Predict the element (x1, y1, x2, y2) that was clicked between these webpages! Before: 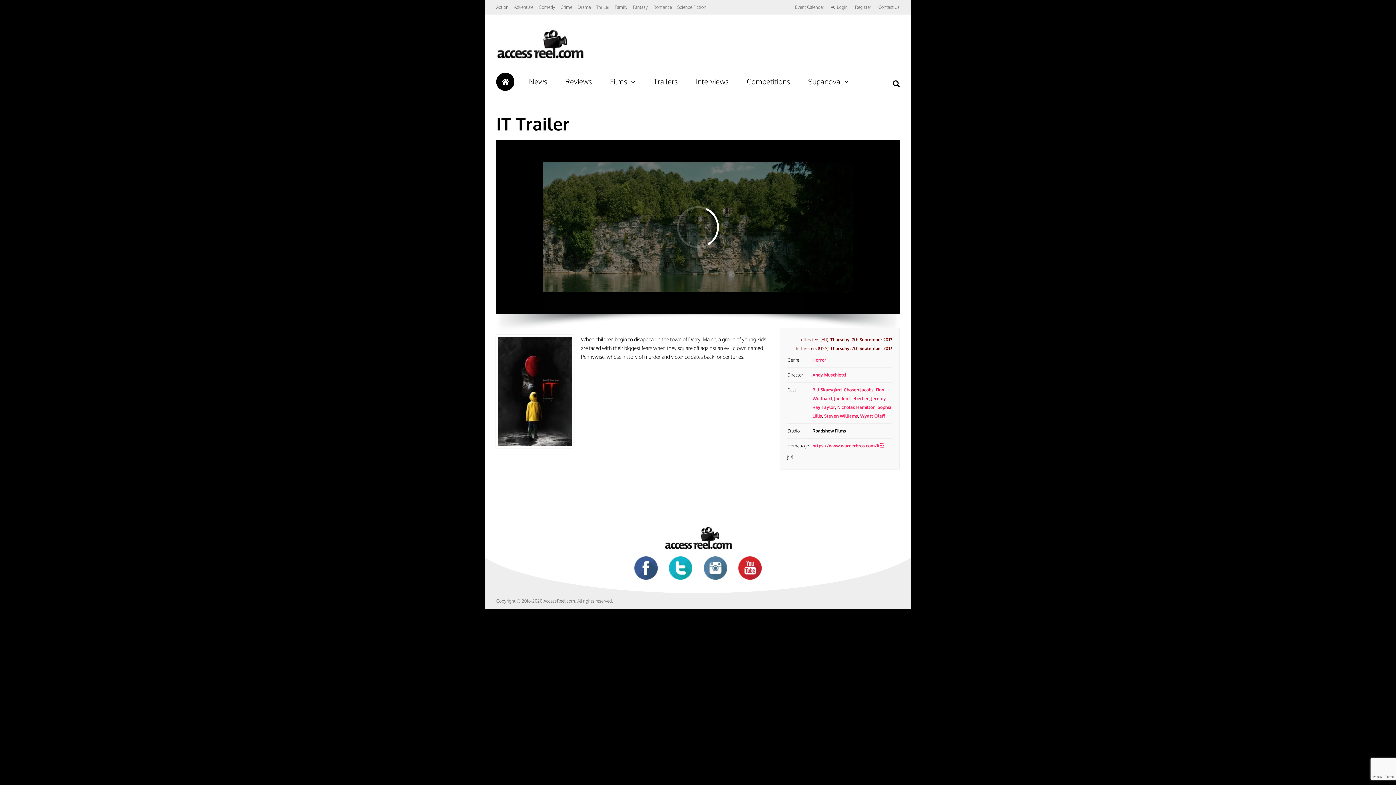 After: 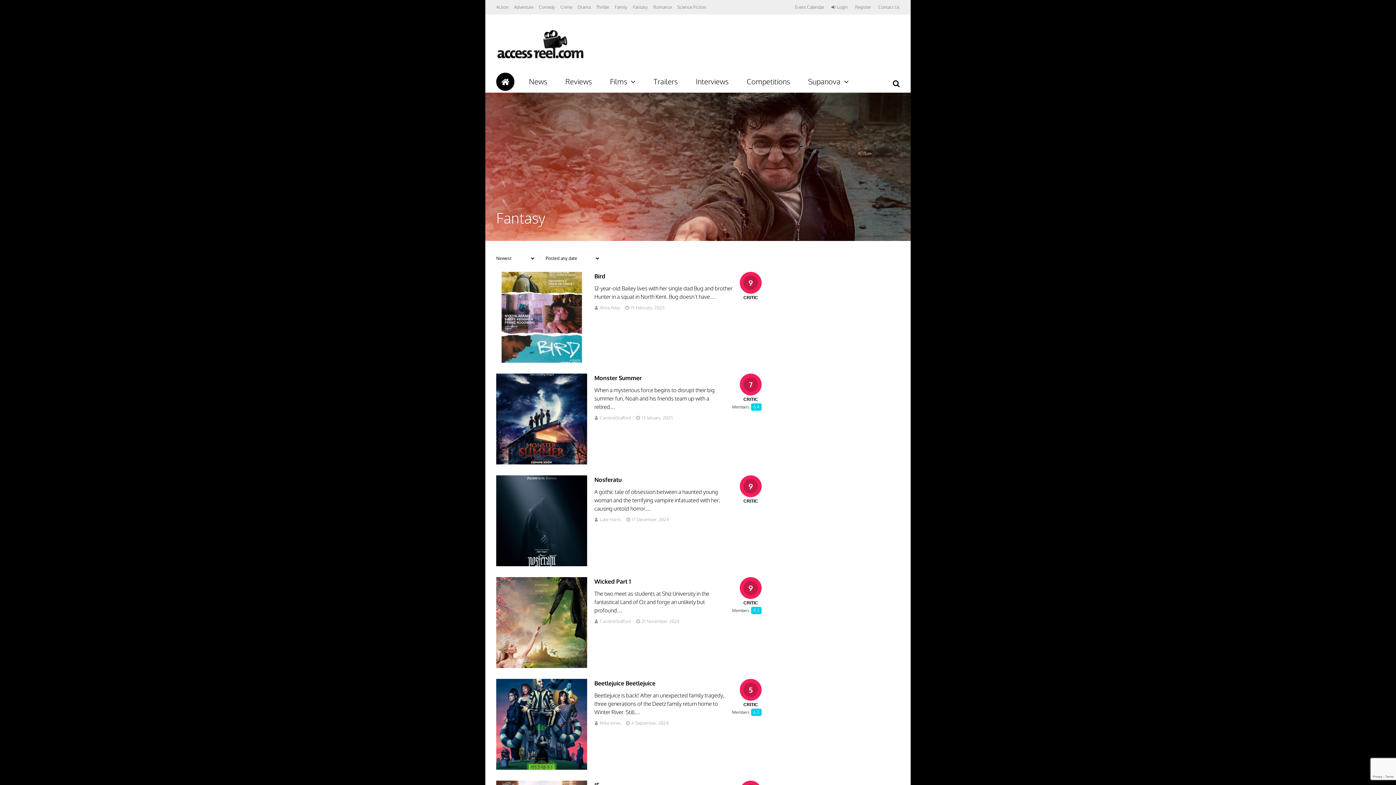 Action: label: Fantasy bbox: (633, 0, 648, 14)